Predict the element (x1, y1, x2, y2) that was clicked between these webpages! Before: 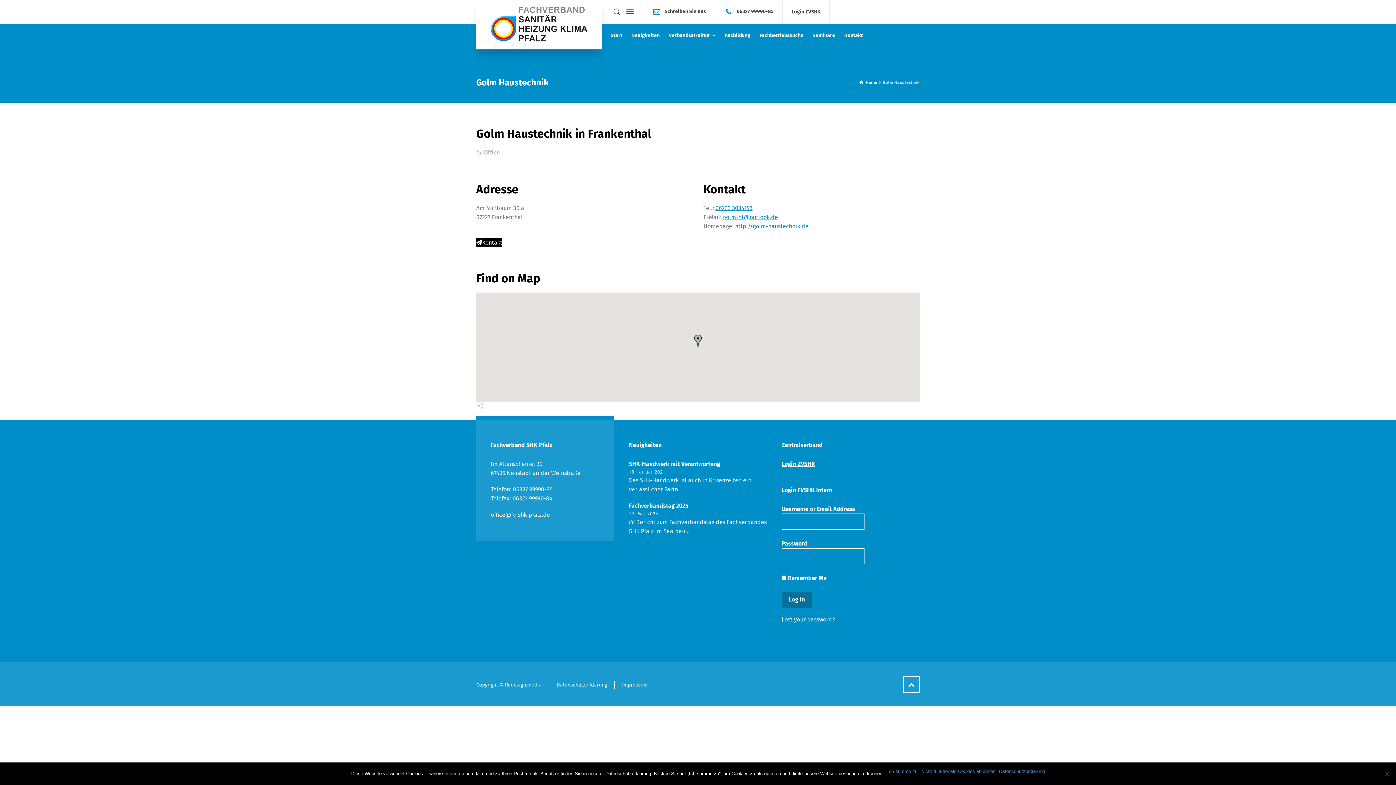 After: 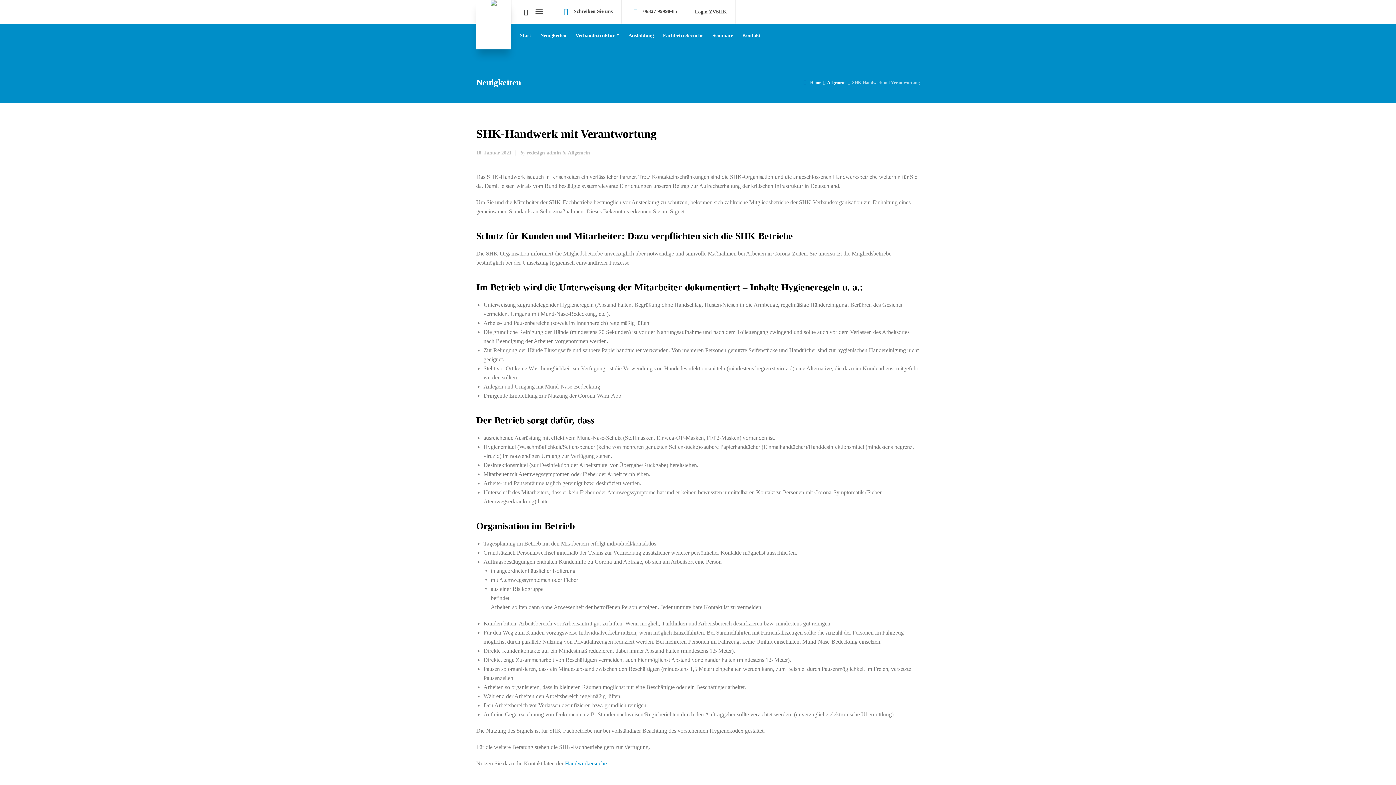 Action: bbox: (629, 460, 720, 467) label: SHK-Handwerk mit Verantwortung